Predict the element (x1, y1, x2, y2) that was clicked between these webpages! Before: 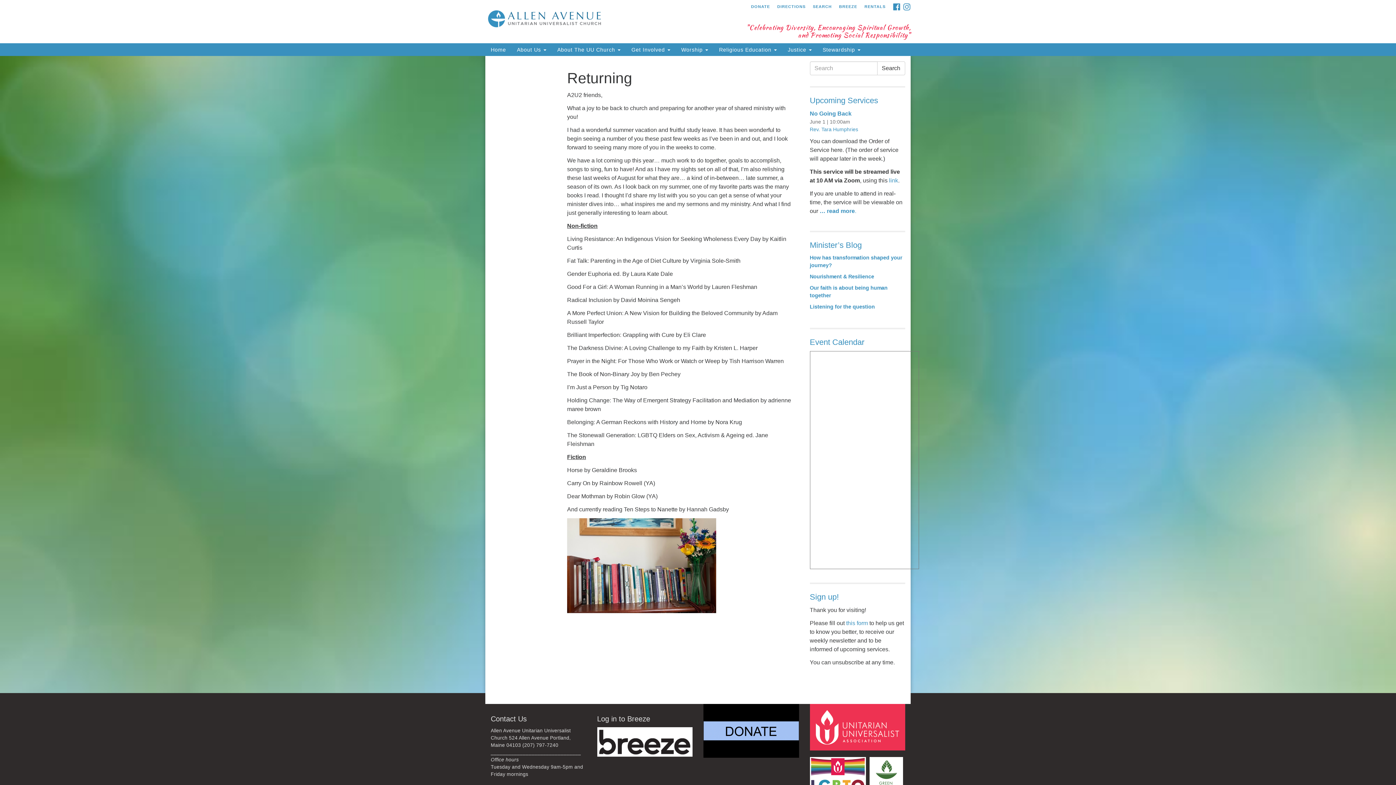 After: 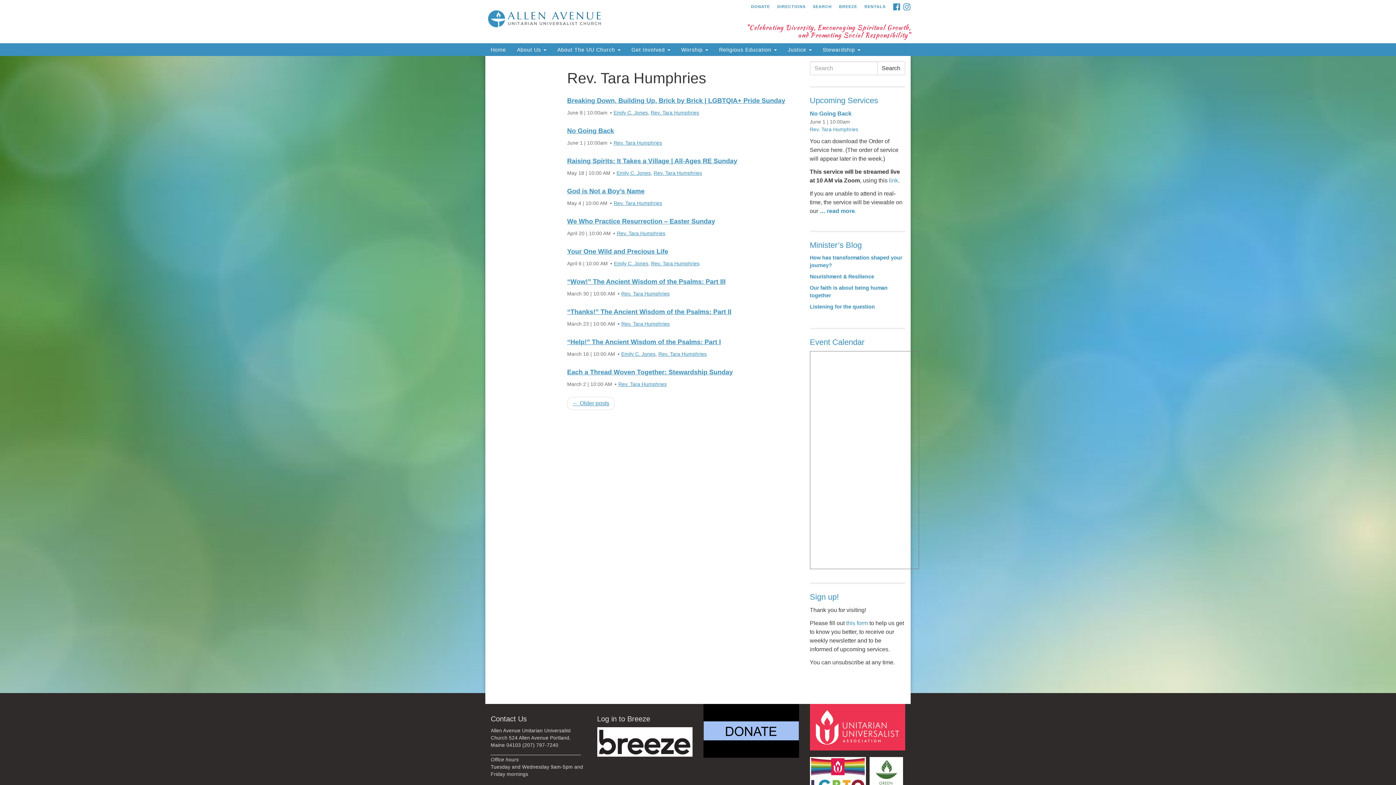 Action: label: Rev. Tara Humphries bbox: (810, 126, 858, 132)